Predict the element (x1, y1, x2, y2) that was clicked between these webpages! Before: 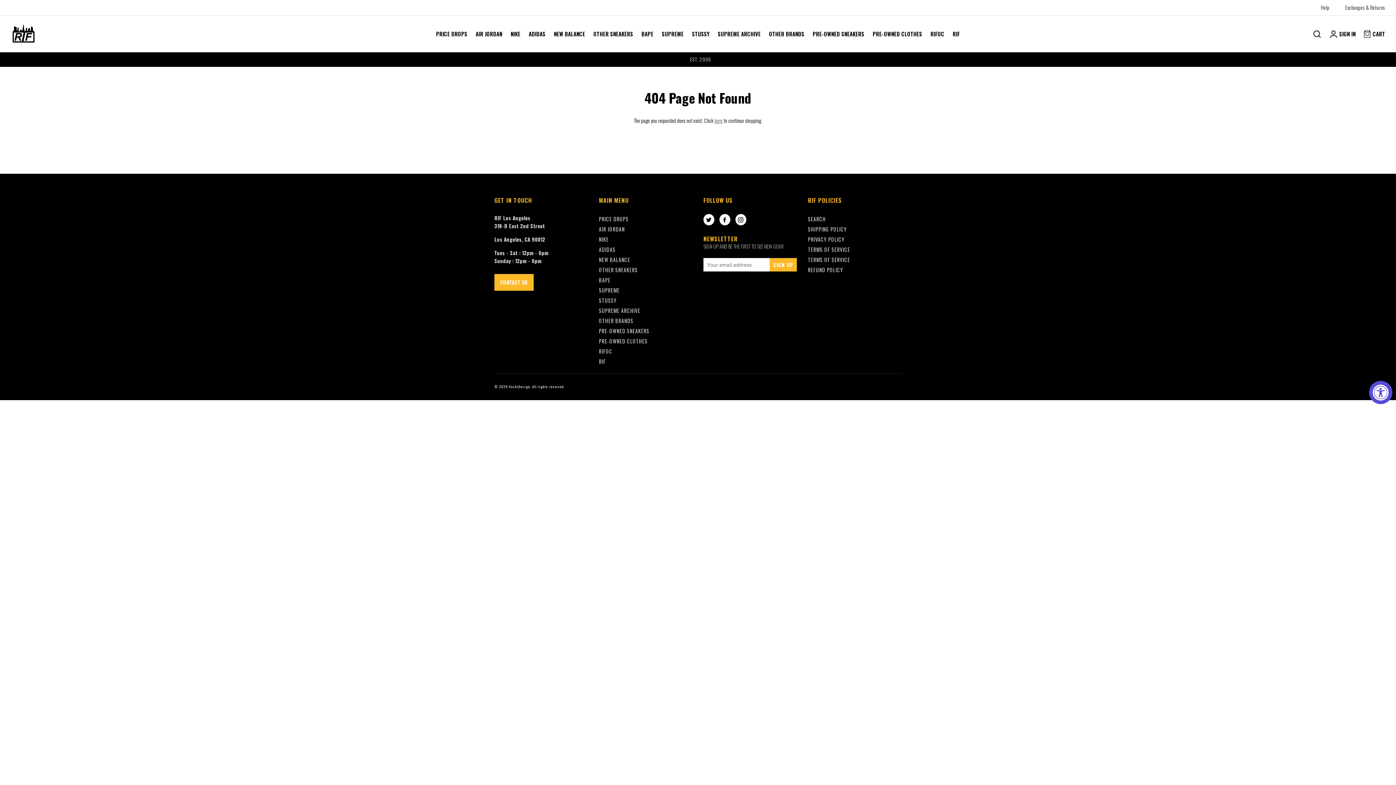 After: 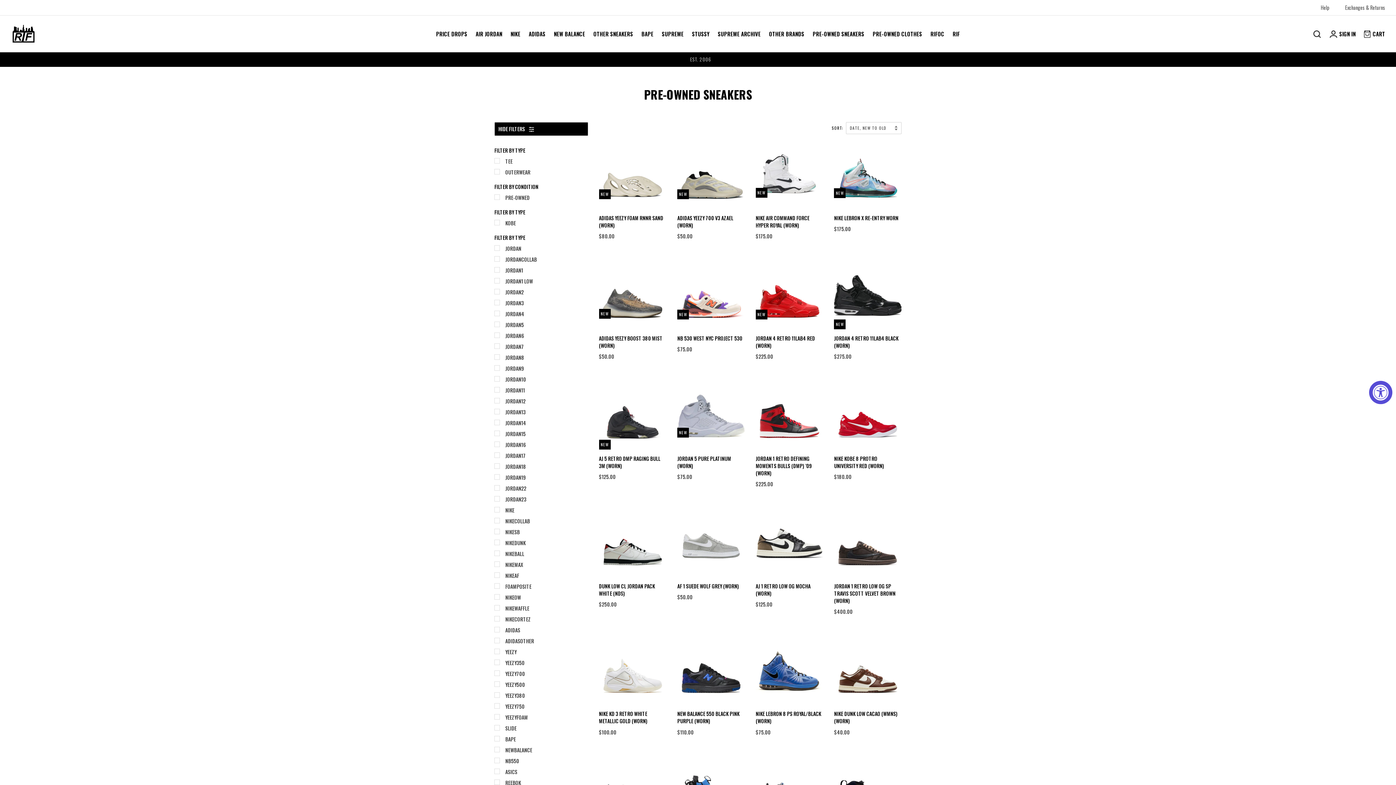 Action: label: PRE-OWNED SNEAKERS bbox: (812, 29, 864, 37)